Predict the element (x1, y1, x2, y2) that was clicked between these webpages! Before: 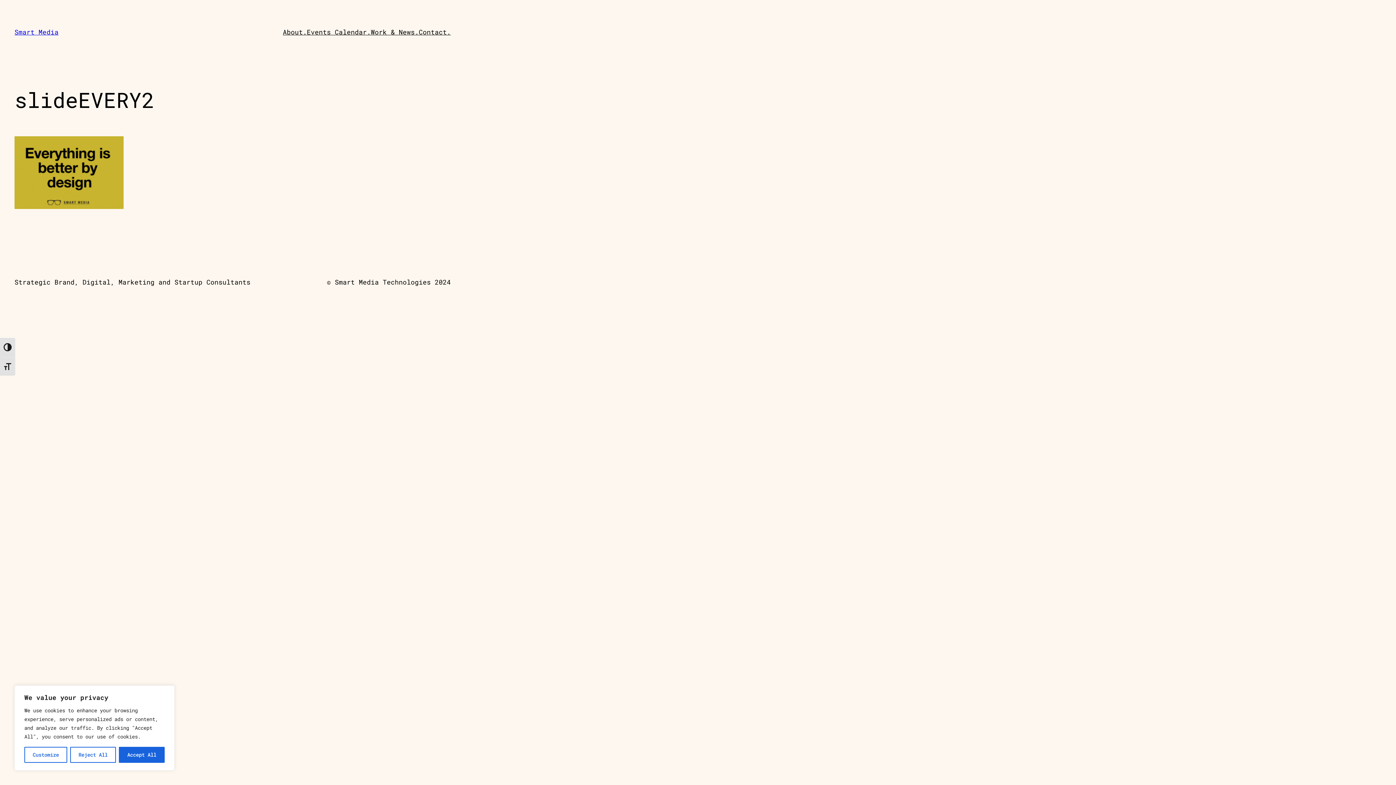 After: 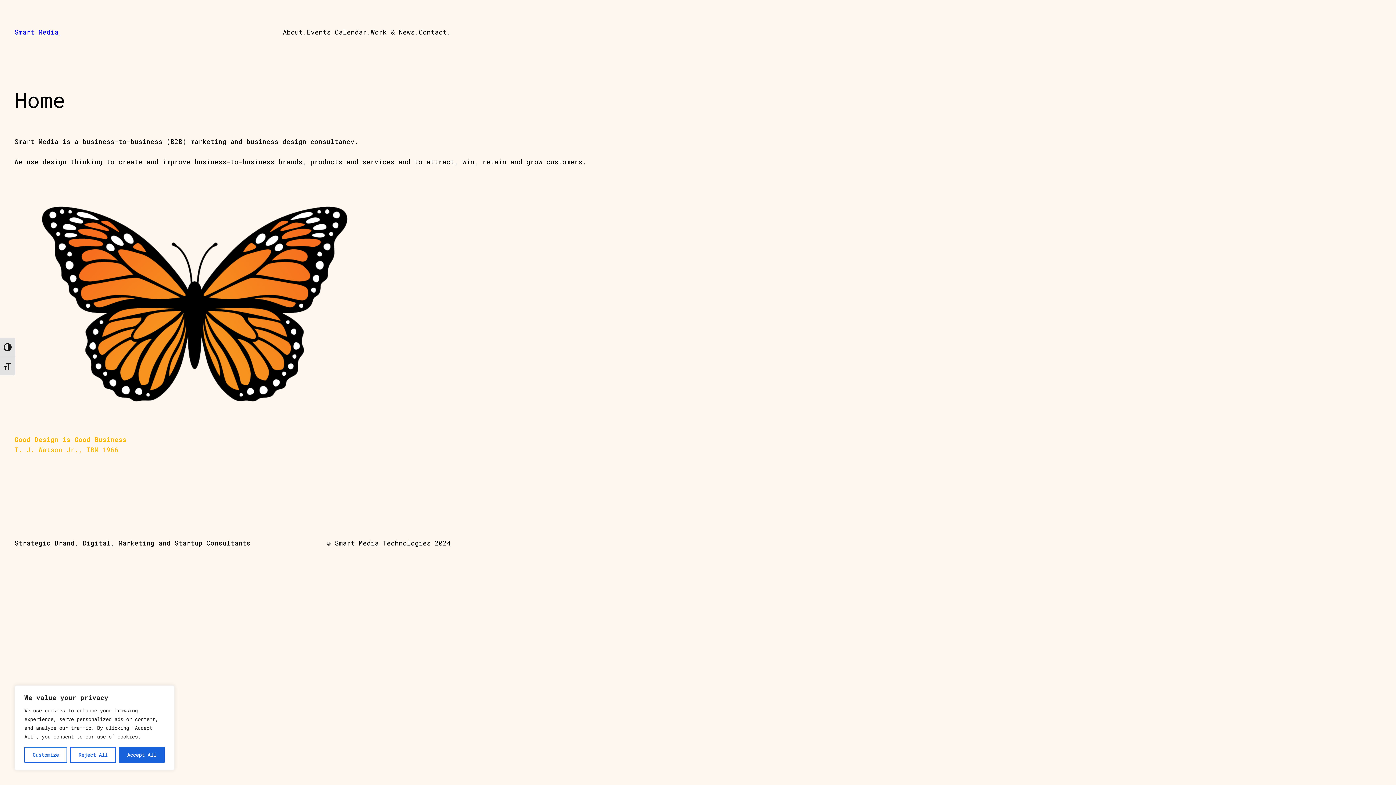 Action: label: Smart Media bbox: (14, 27, 58, 36)